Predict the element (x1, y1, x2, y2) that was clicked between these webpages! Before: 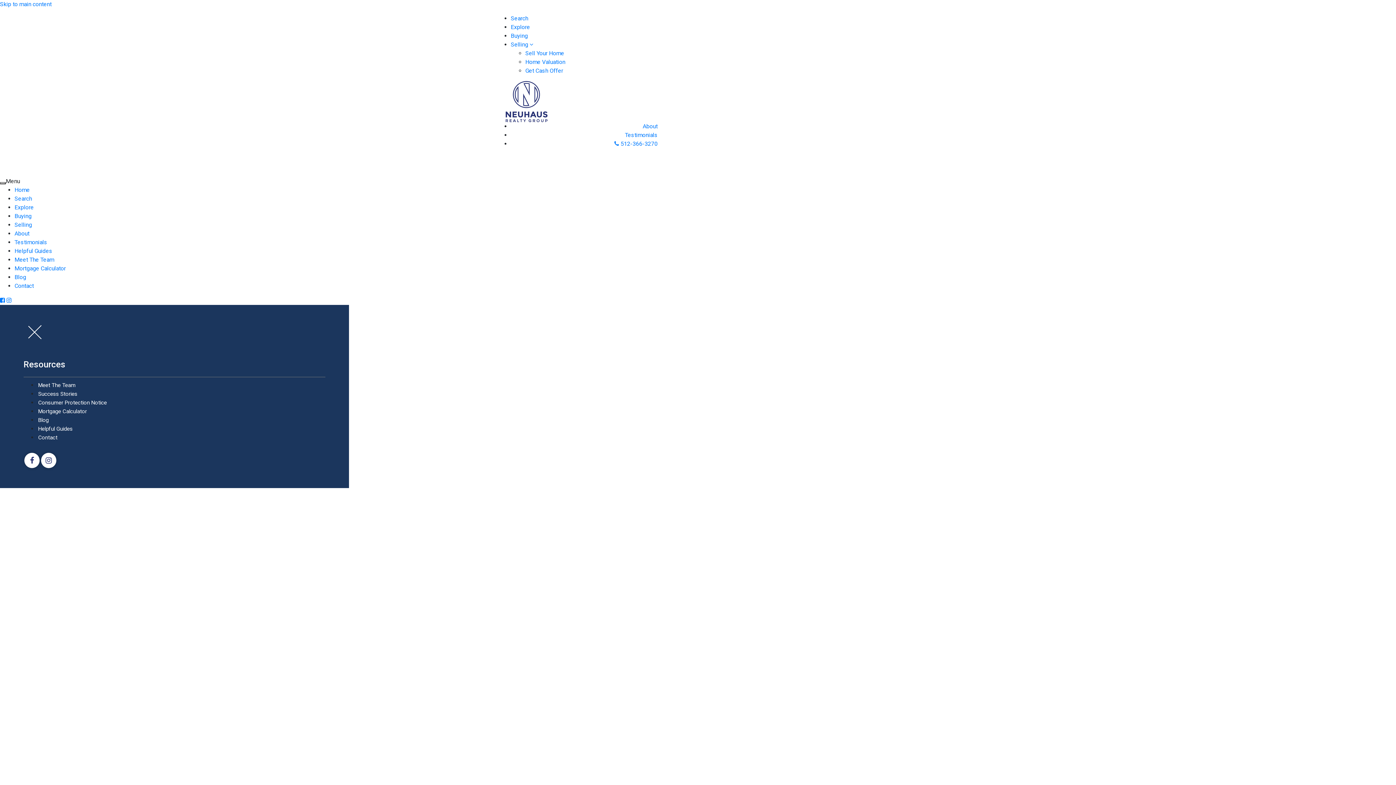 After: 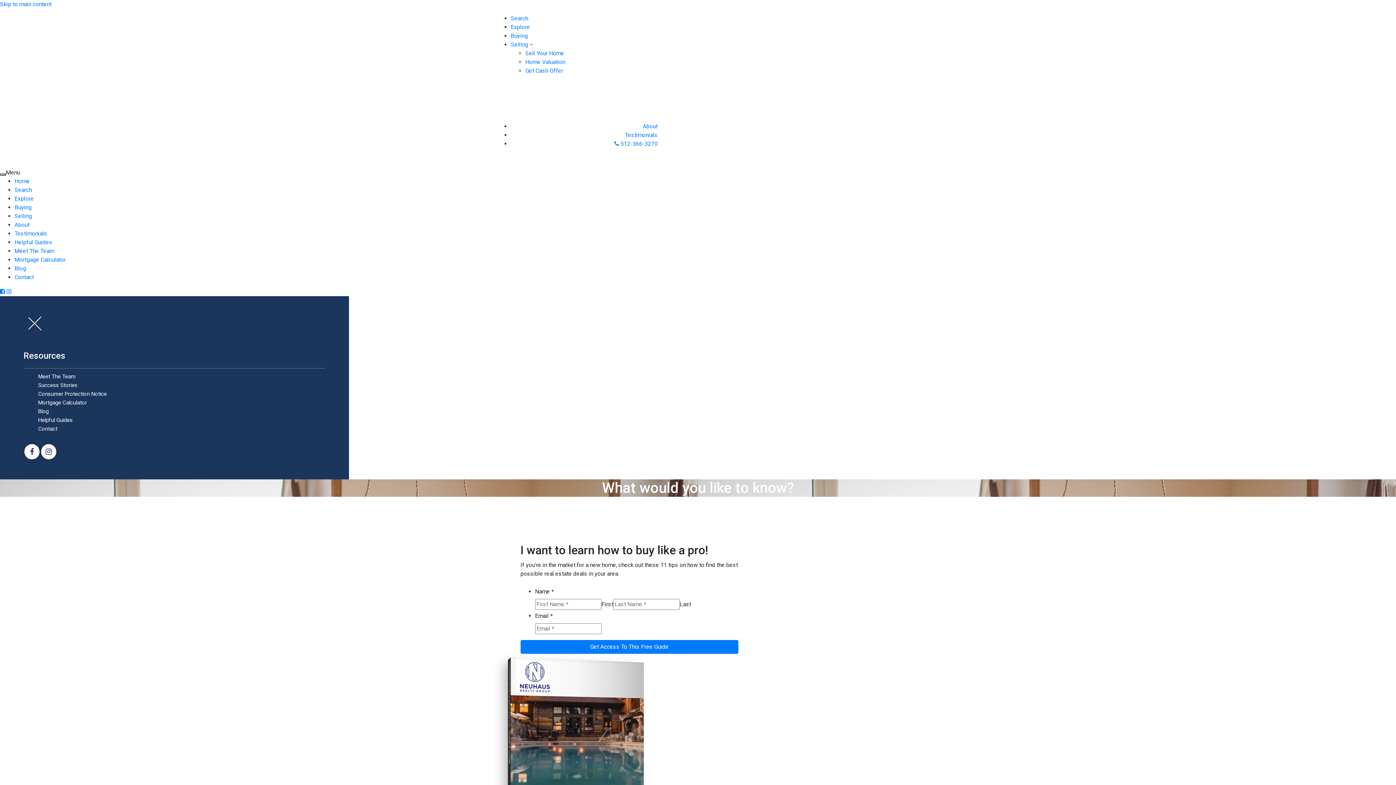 Action: label: Helpful Guides bbox: (37, 425, 73, 433)